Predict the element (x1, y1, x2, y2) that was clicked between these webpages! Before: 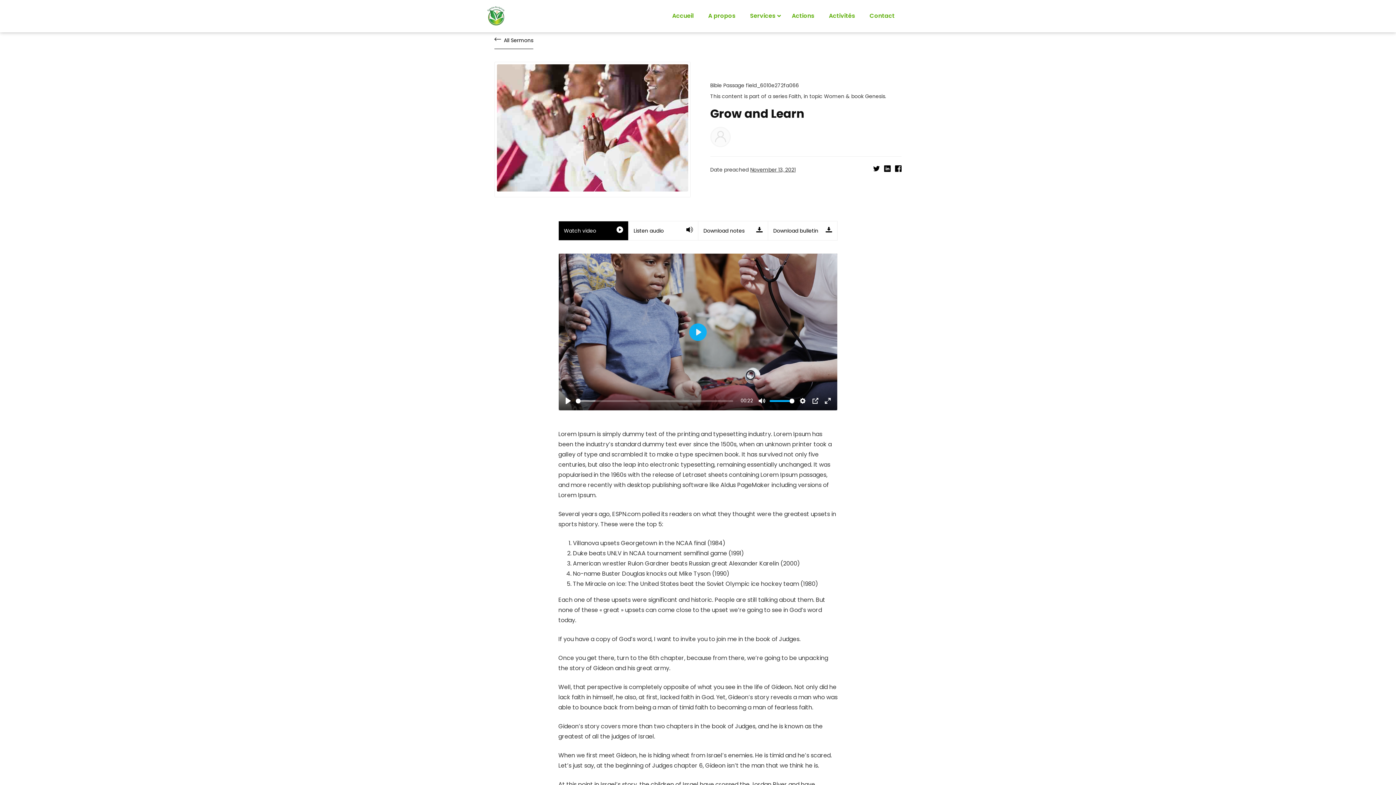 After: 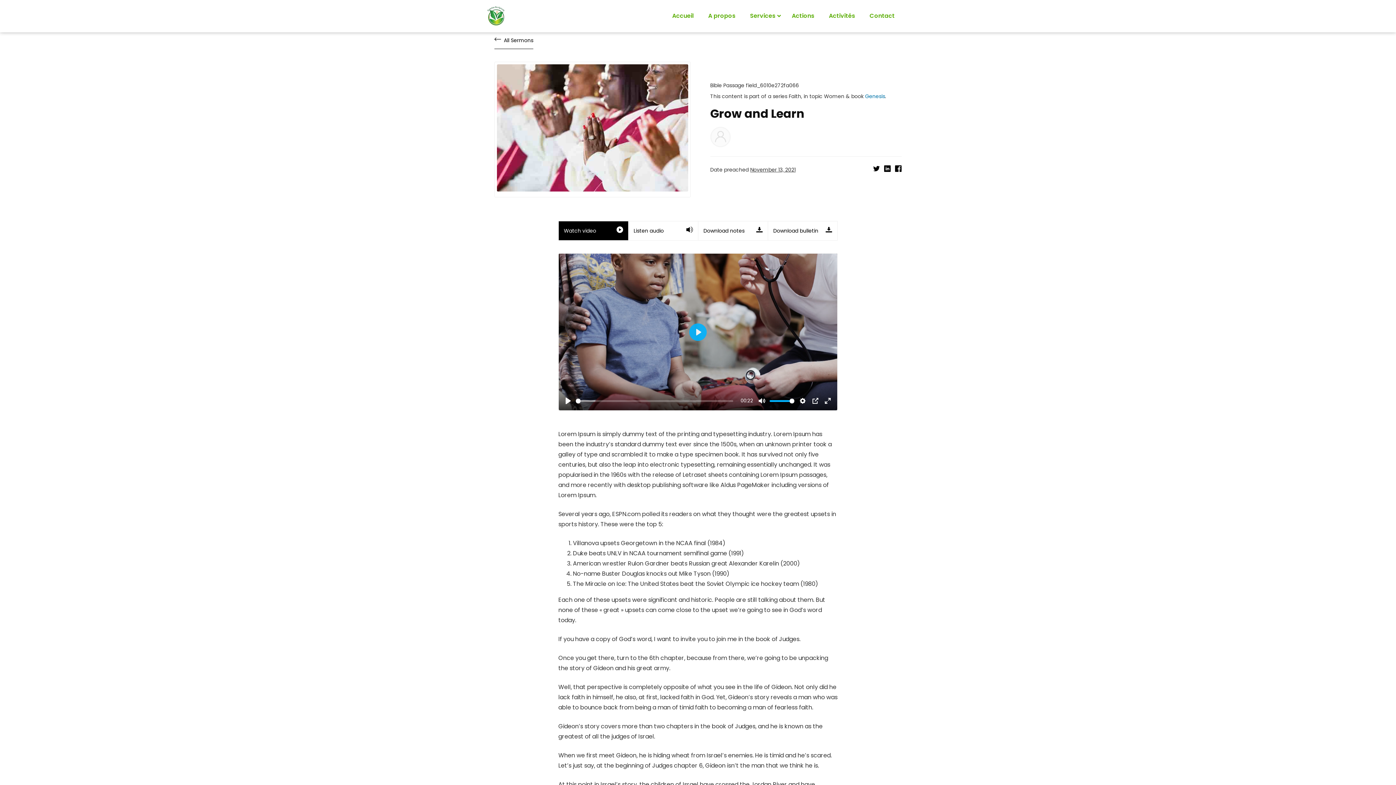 Action: bbox: (865, 92, 885, 100) label: Genesis